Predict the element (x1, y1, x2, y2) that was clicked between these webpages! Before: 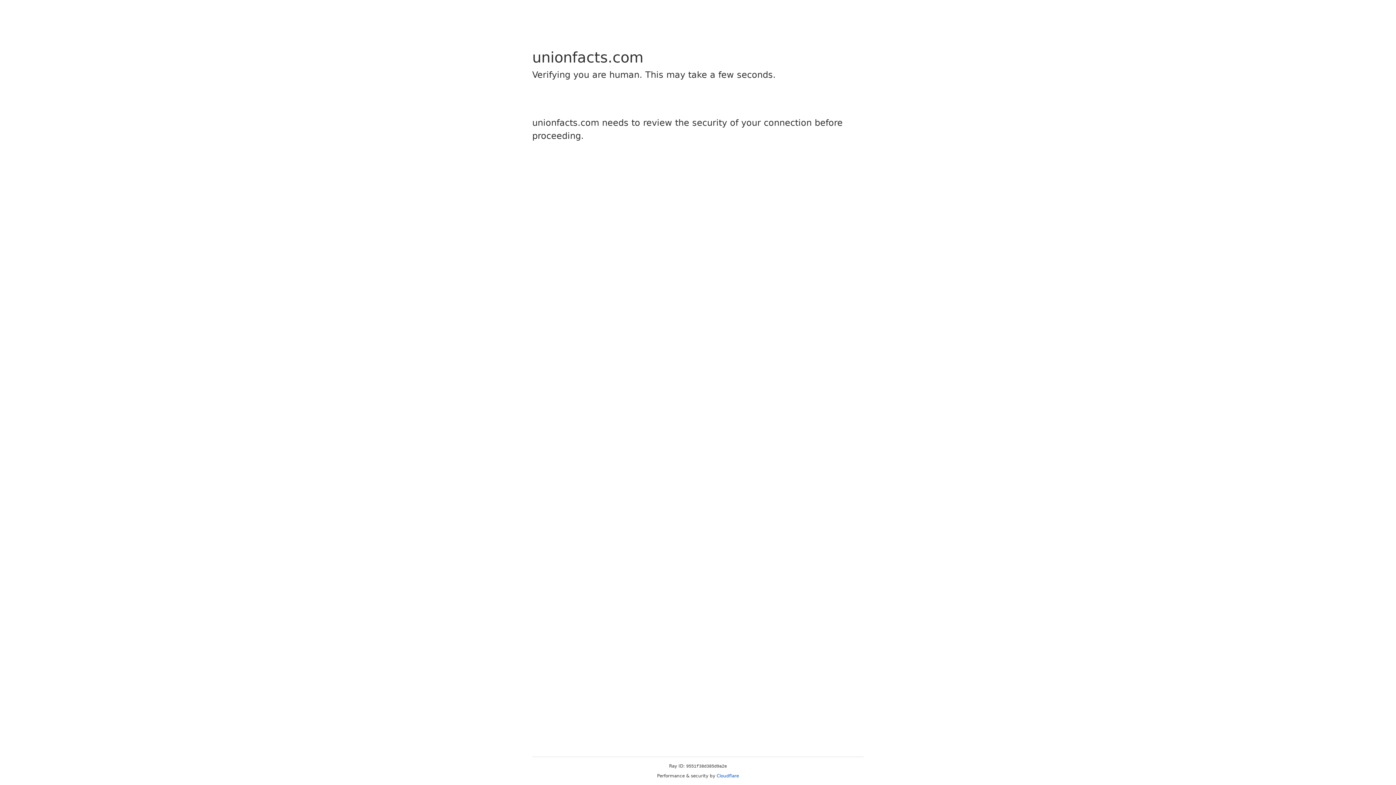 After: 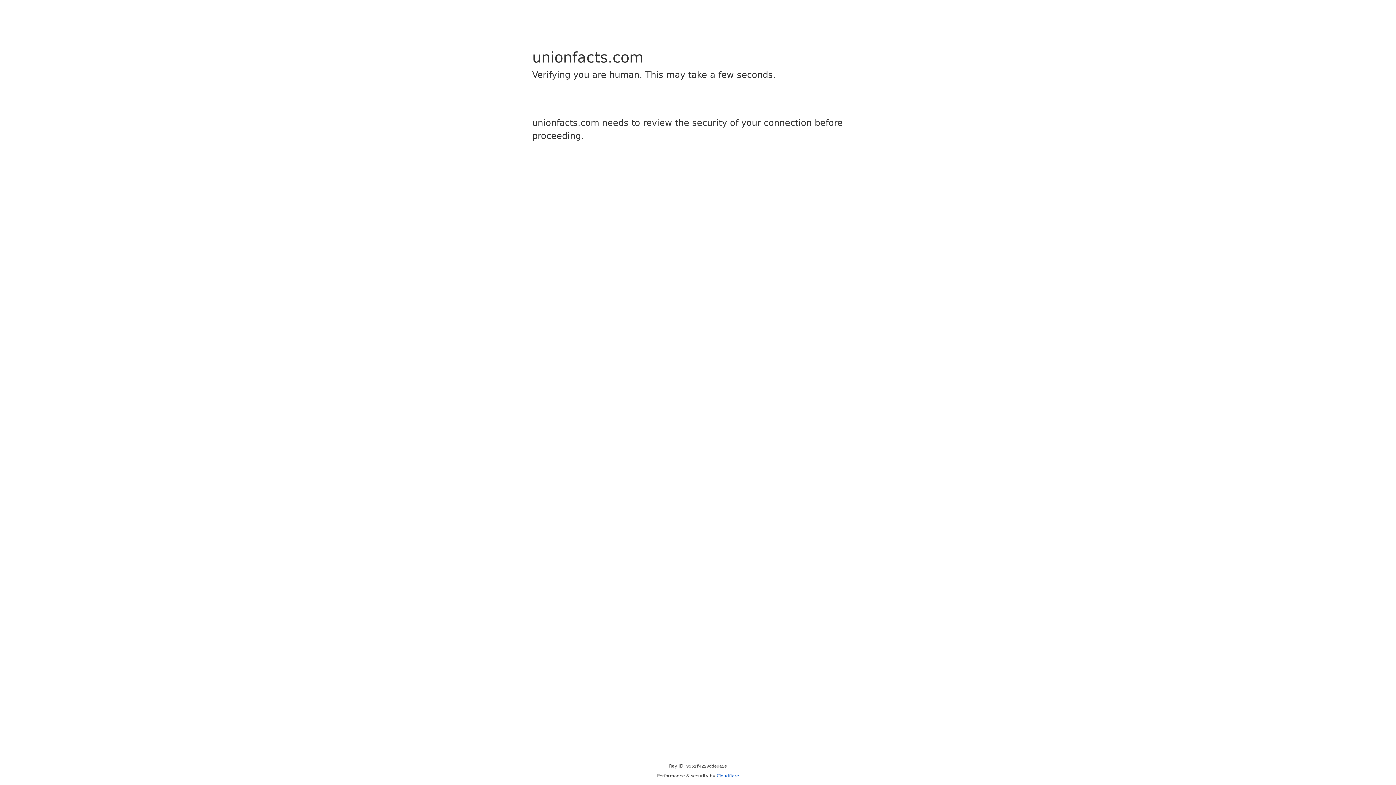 Action: label: Cloudflare bbox: (716, 773, 739, 778)